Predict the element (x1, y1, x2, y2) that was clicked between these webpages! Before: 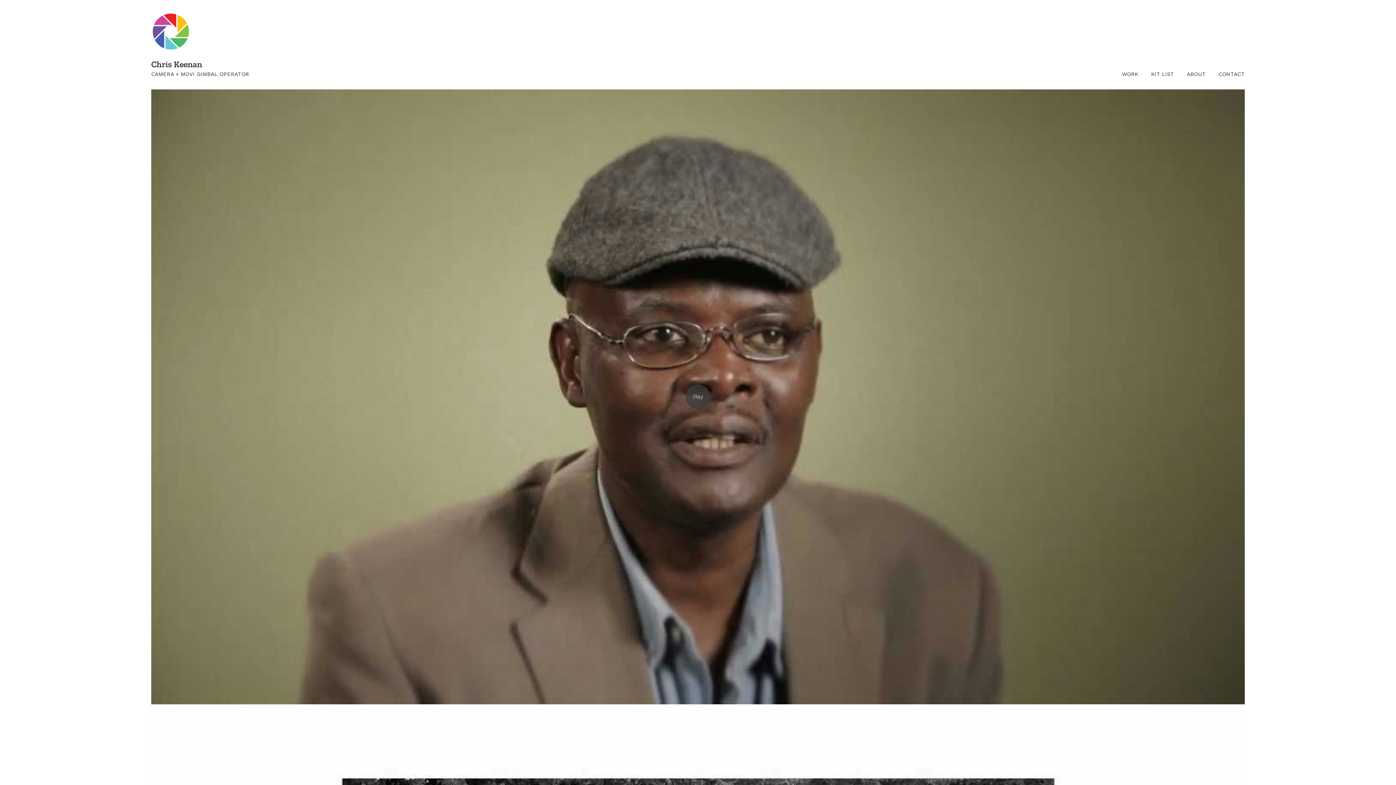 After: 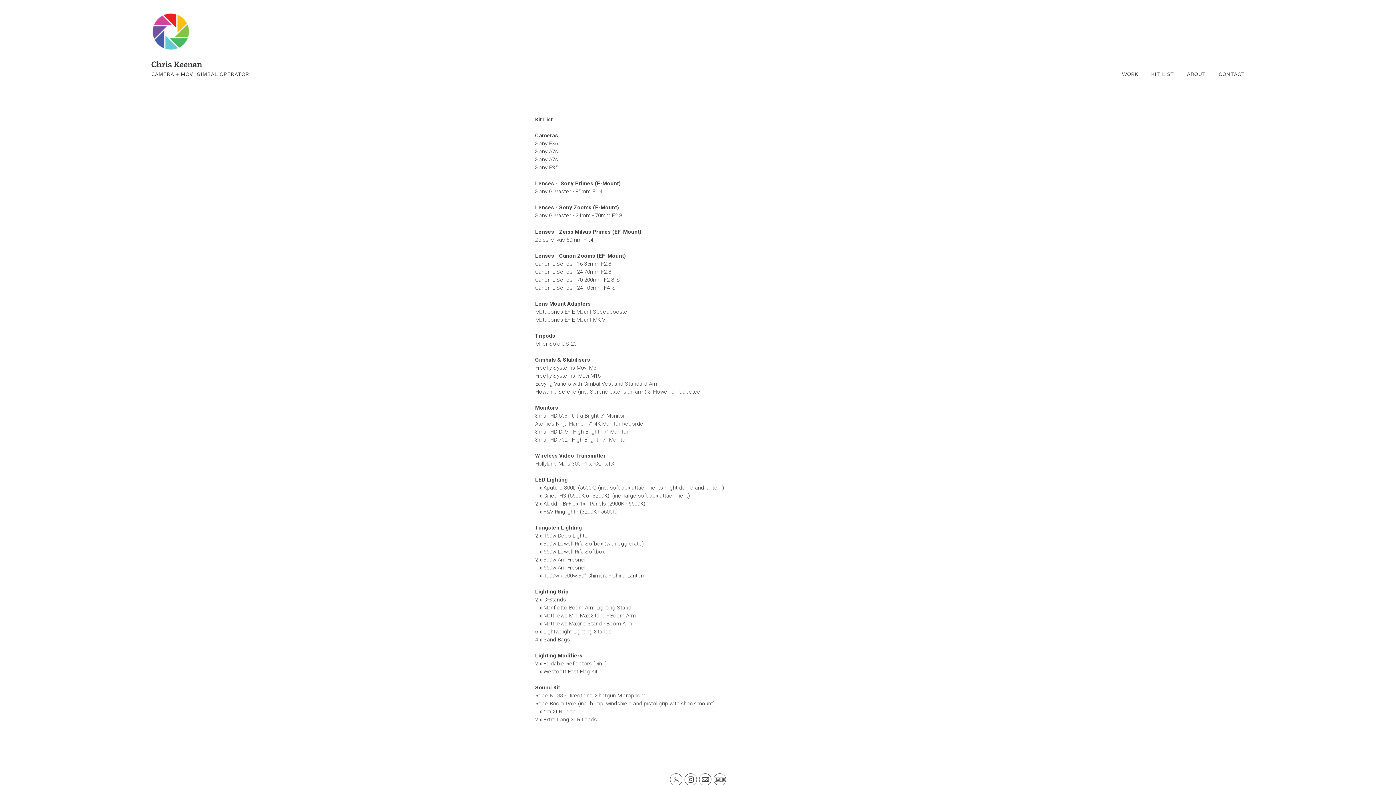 Action: bbox: (1151, 70, 1174, 77) label: KIT LIST